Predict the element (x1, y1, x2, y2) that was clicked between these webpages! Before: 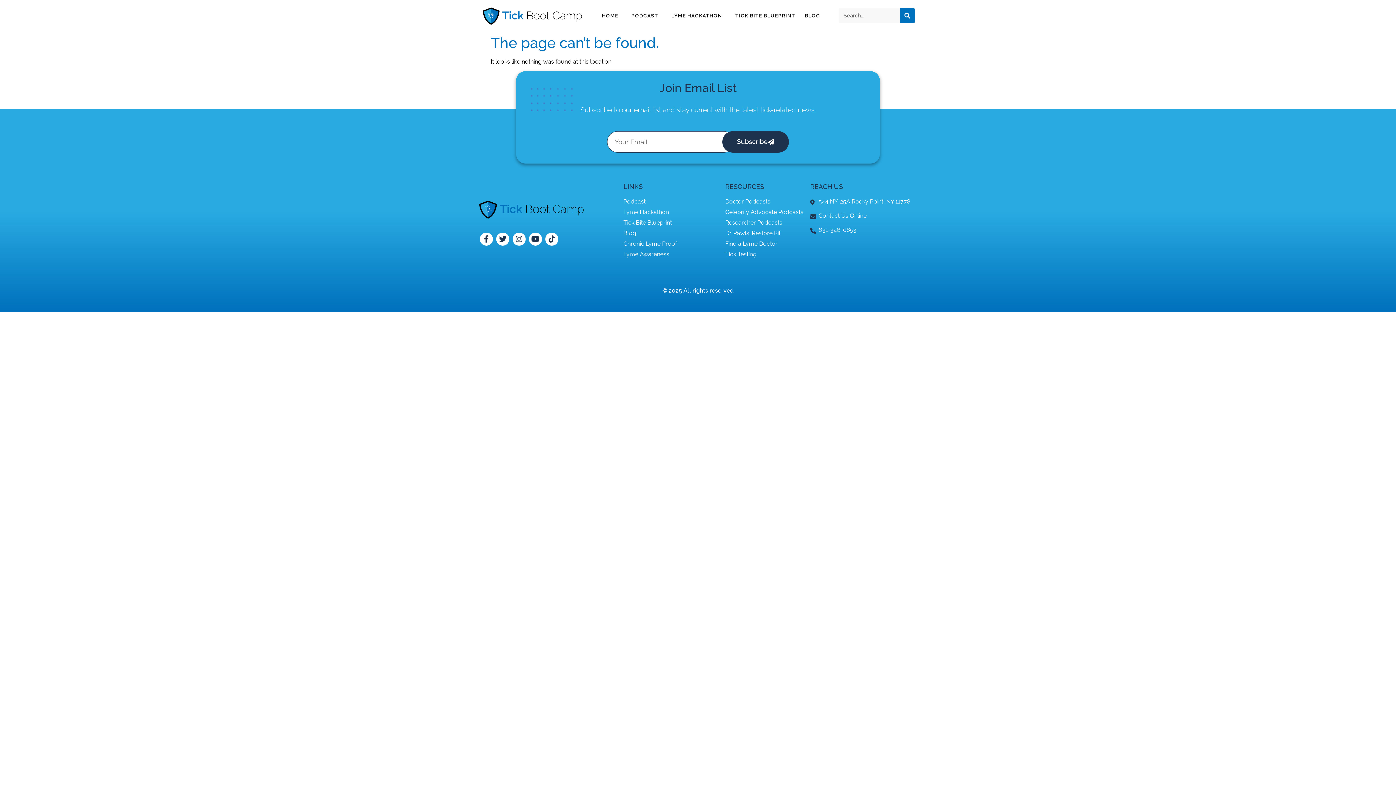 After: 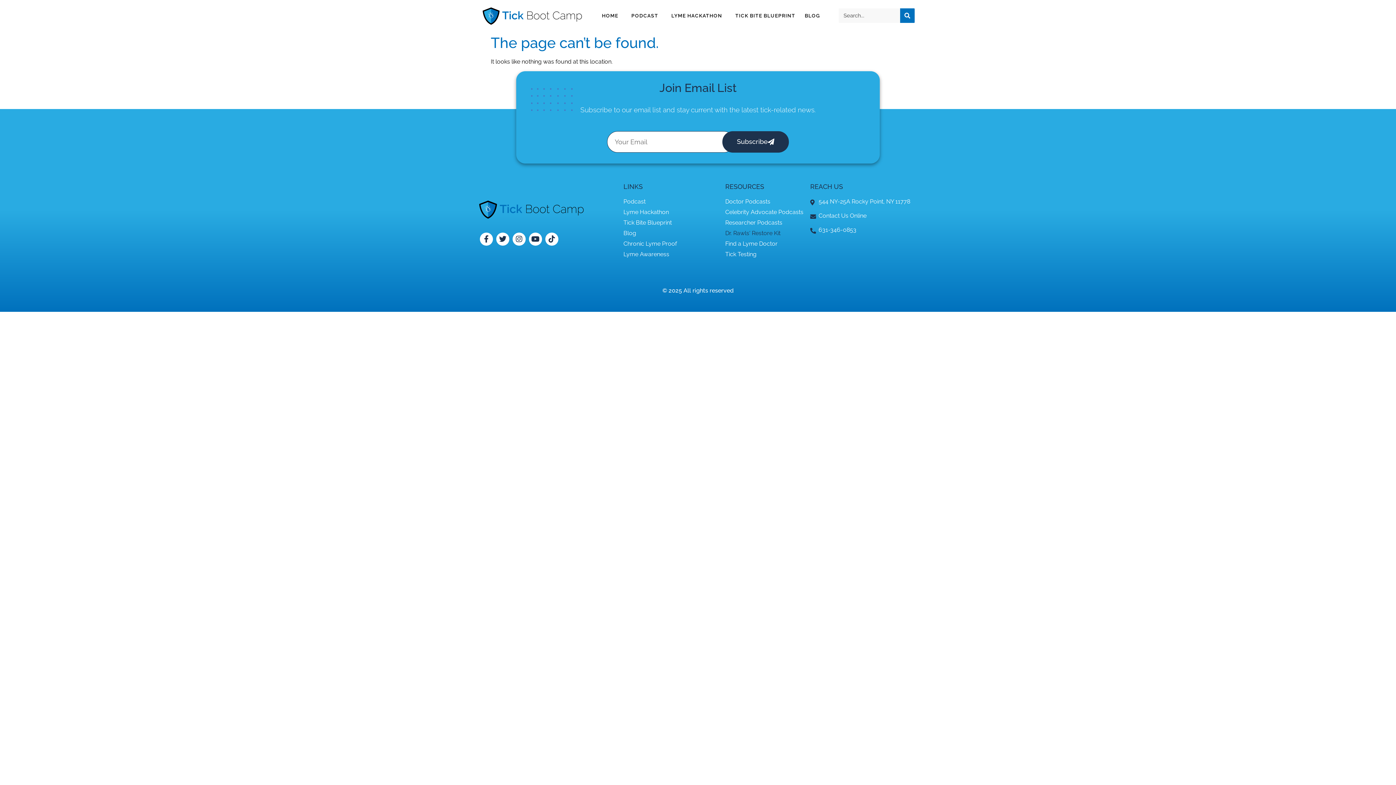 Action: label: Dr. Rawls' Restore Kit bbox: (725, 229, 810, 237)